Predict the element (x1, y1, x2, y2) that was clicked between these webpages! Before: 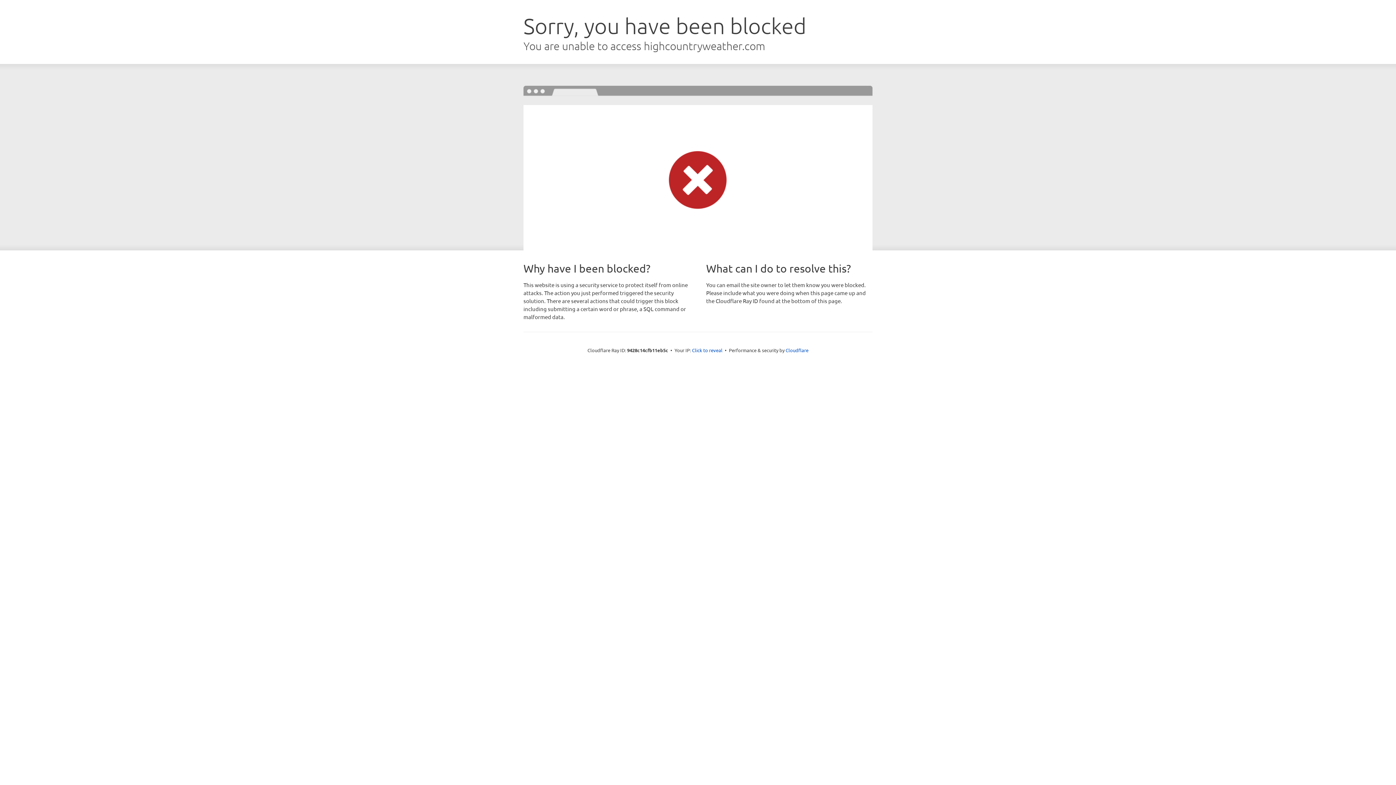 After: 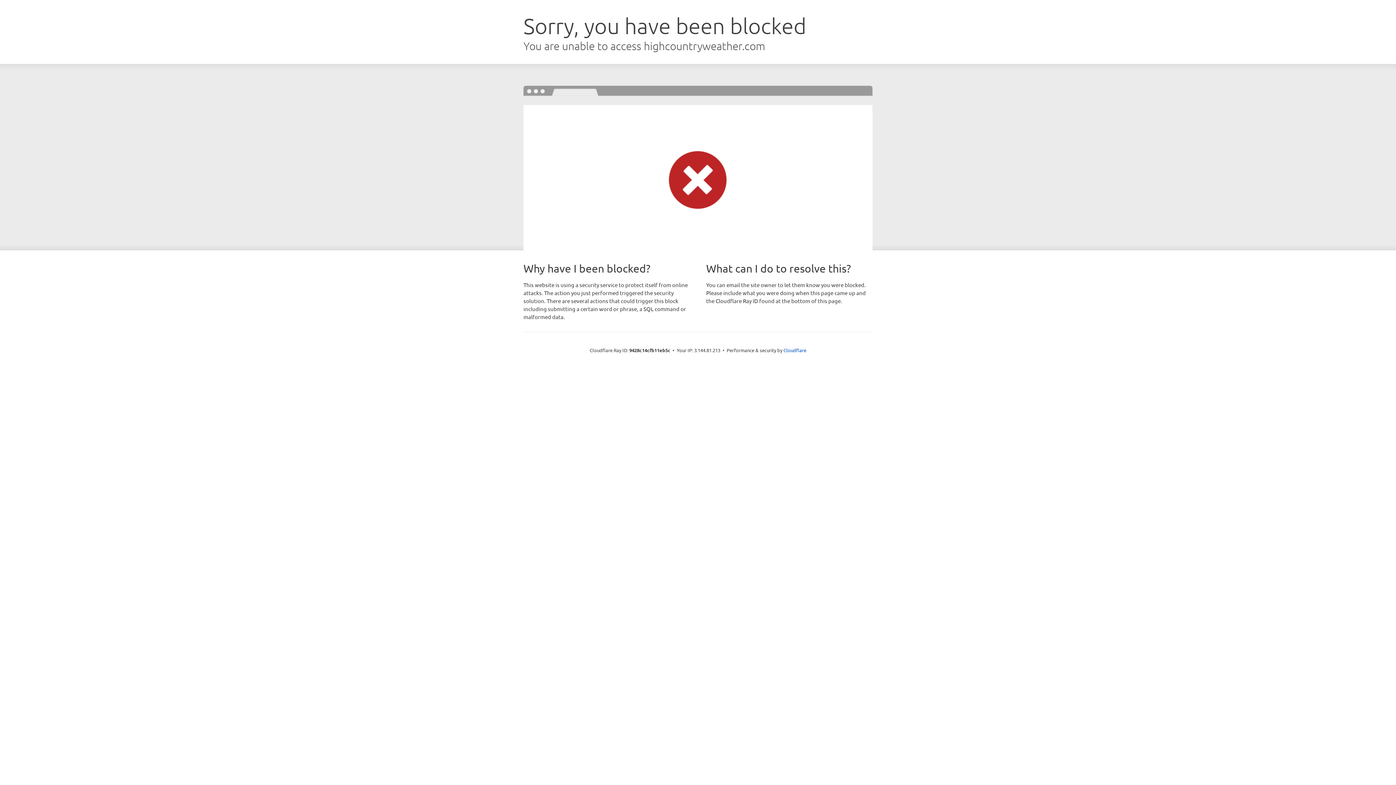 Action: bbox: (692, 346, 722, 353) label: Click to reveal